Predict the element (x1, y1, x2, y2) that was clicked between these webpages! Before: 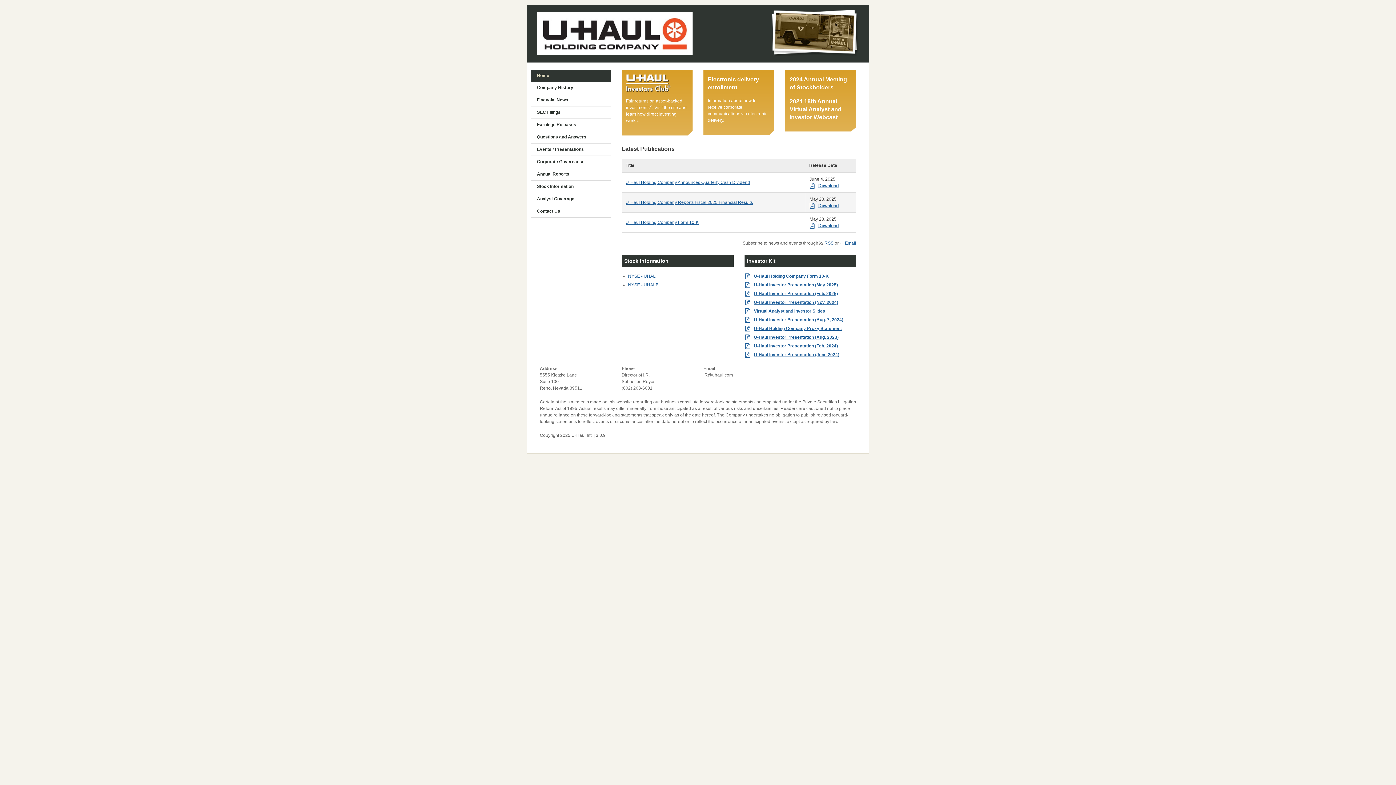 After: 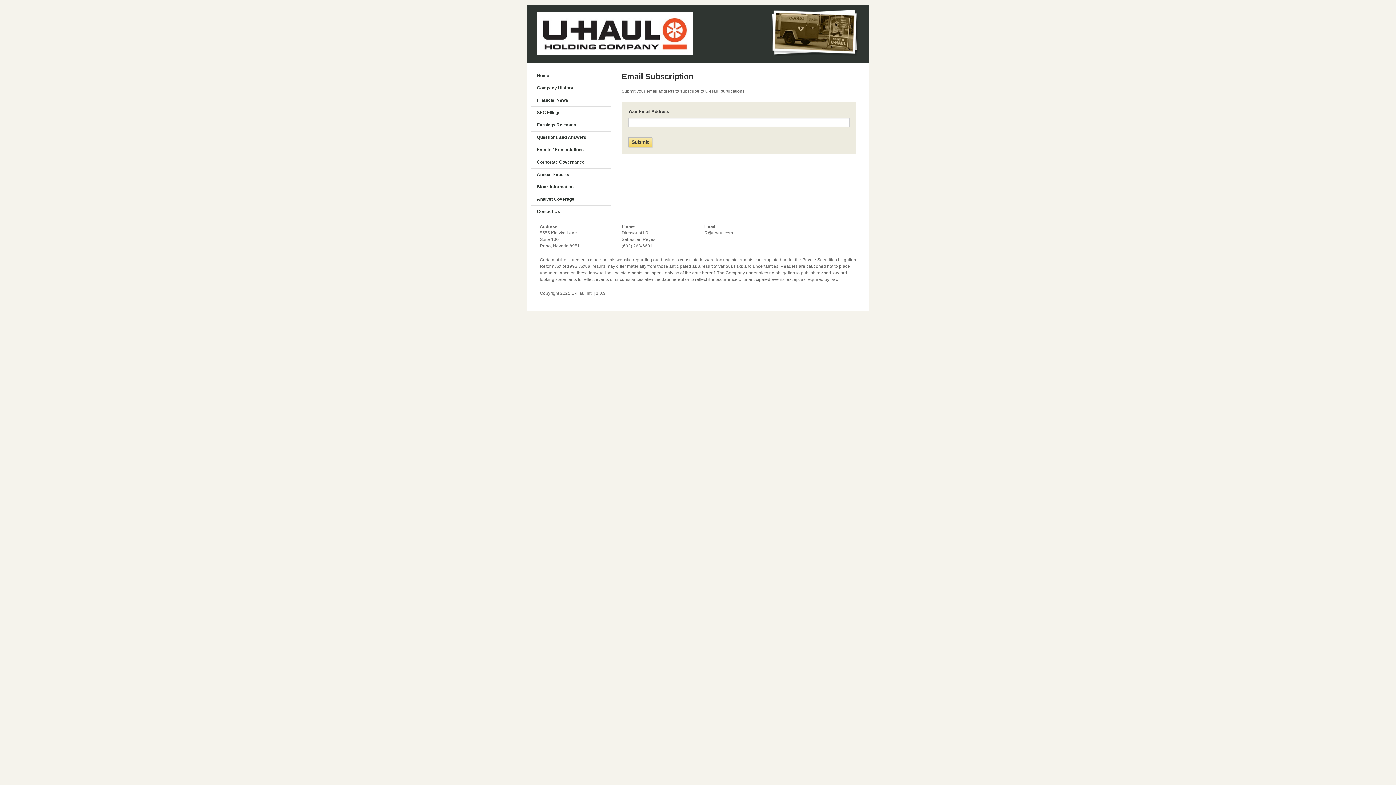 Action: label: Email bbox: (845, 240, 856, 245)